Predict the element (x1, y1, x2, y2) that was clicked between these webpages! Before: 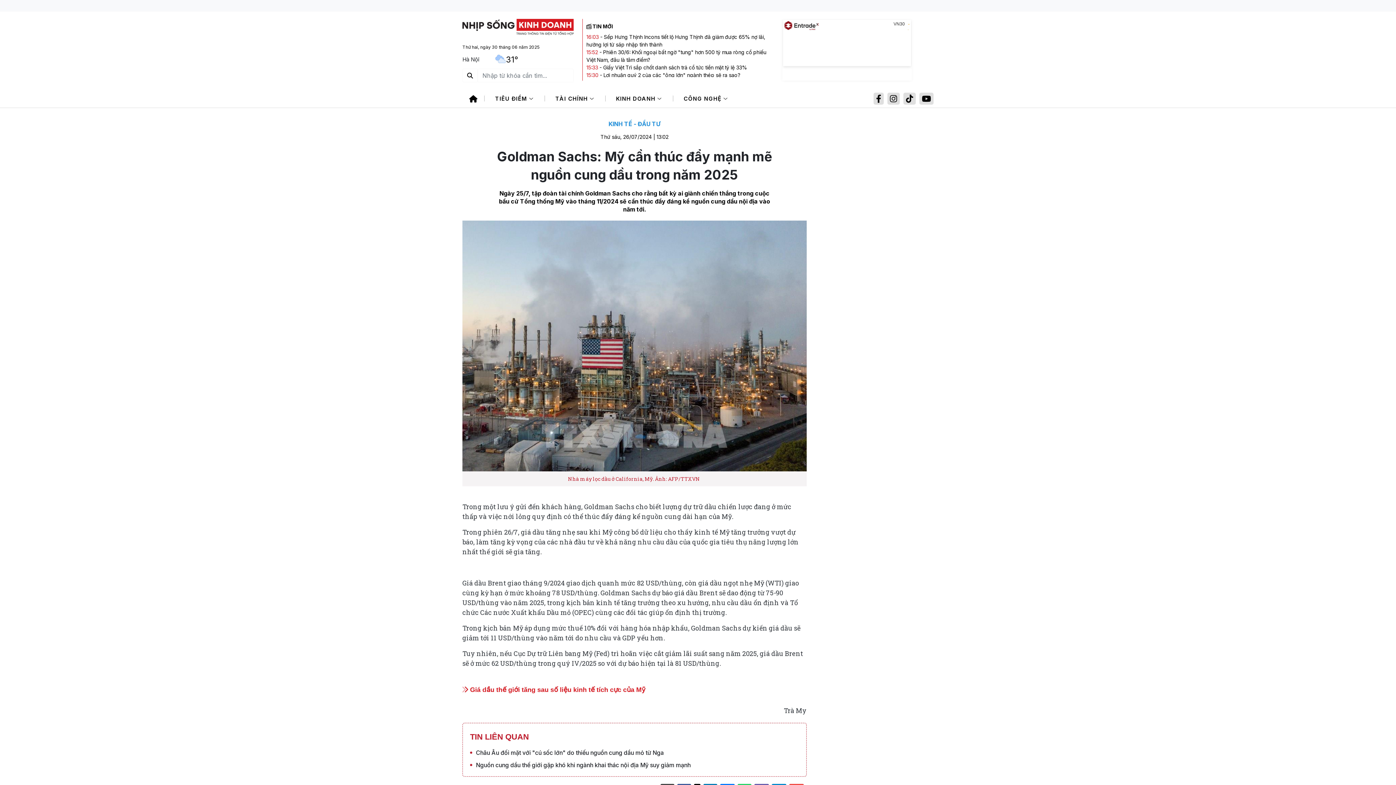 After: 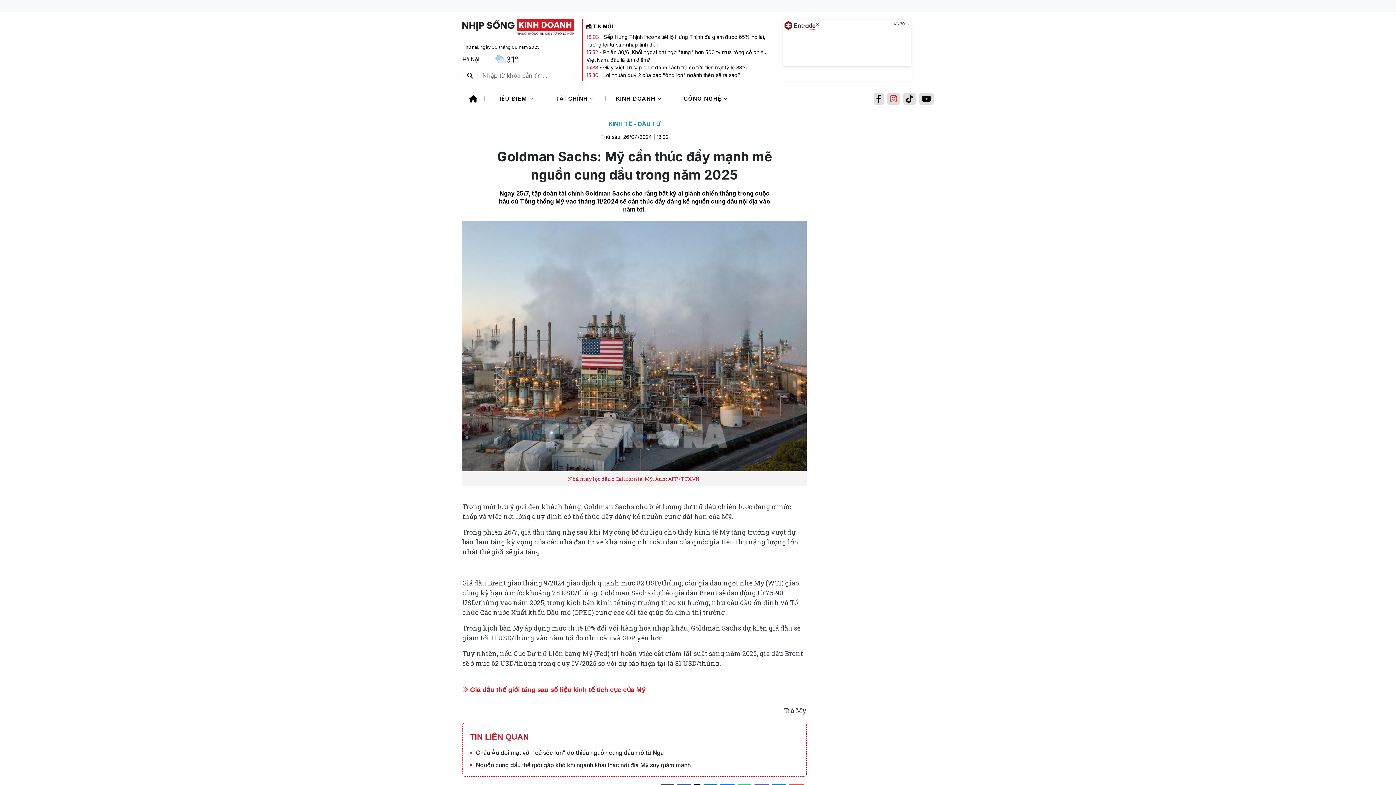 Action: bbox: (887, 92, 900, 104)